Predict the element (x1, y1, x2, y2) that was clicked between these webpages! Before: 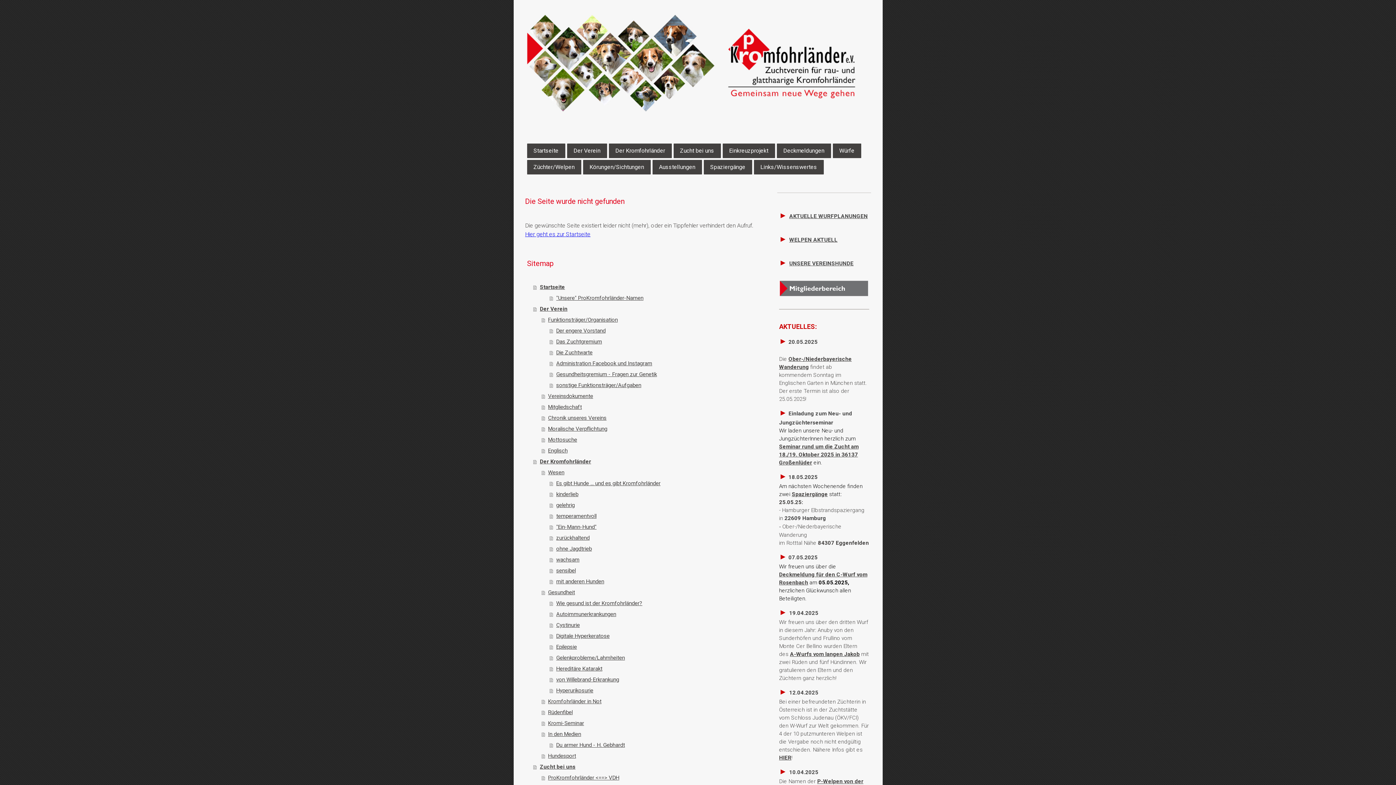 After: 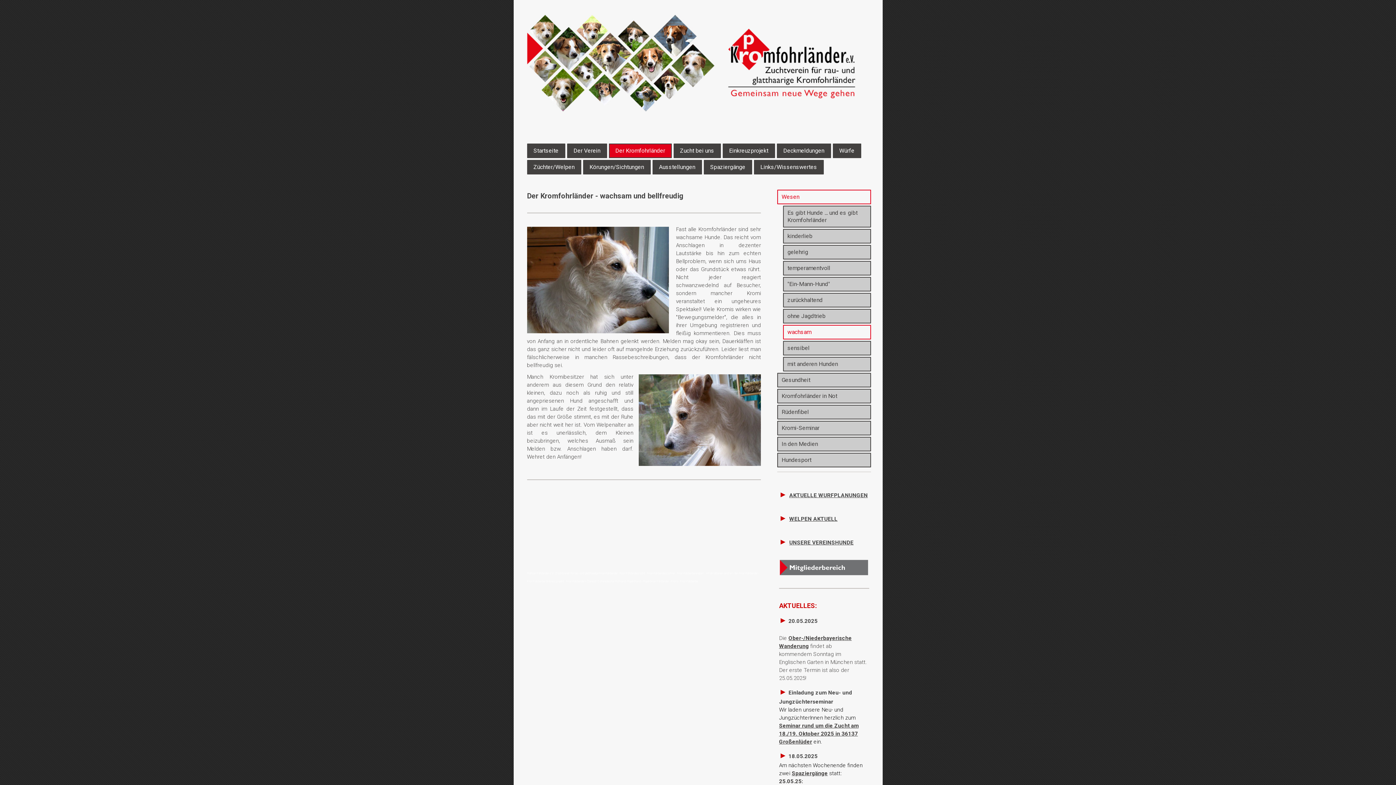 Action: bbox: (549, 554, 763, 565) label: wachsam